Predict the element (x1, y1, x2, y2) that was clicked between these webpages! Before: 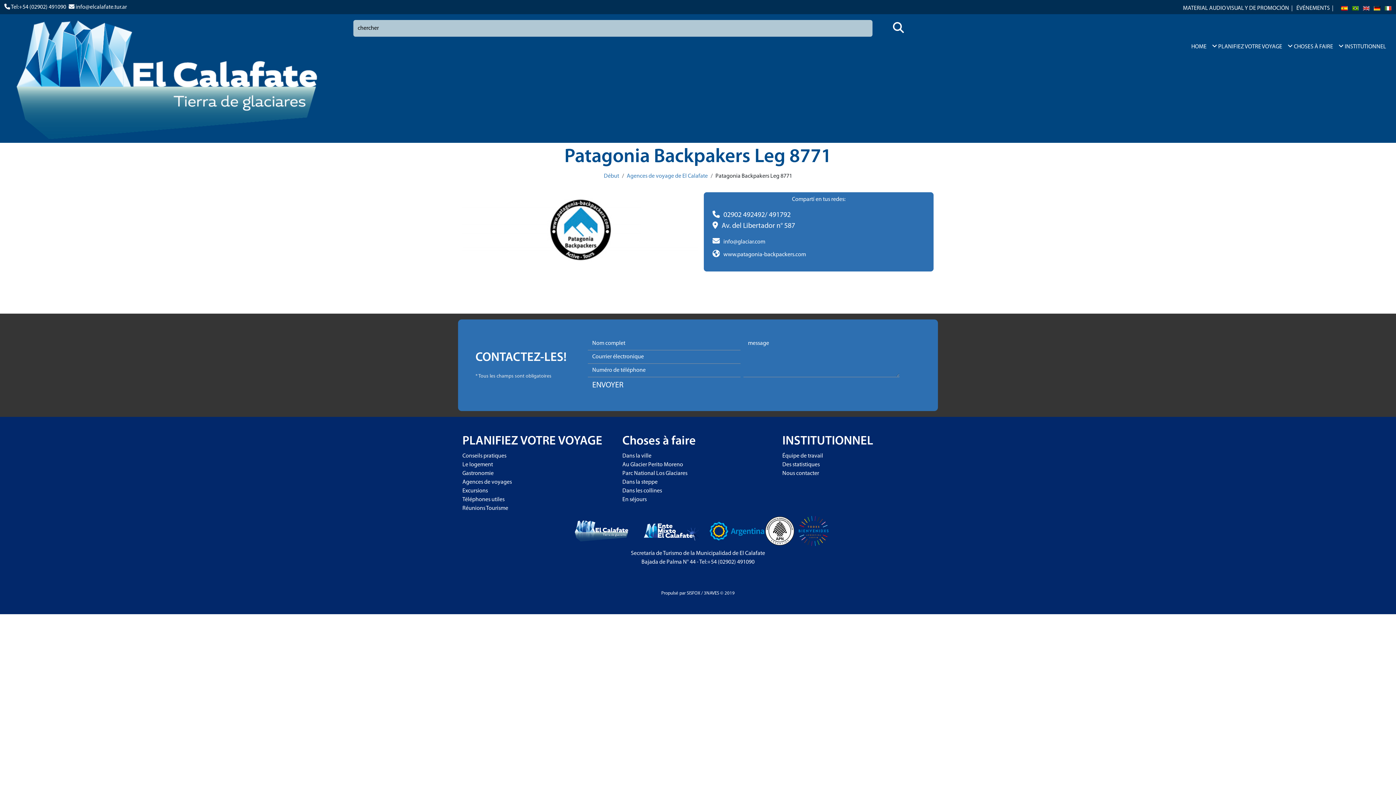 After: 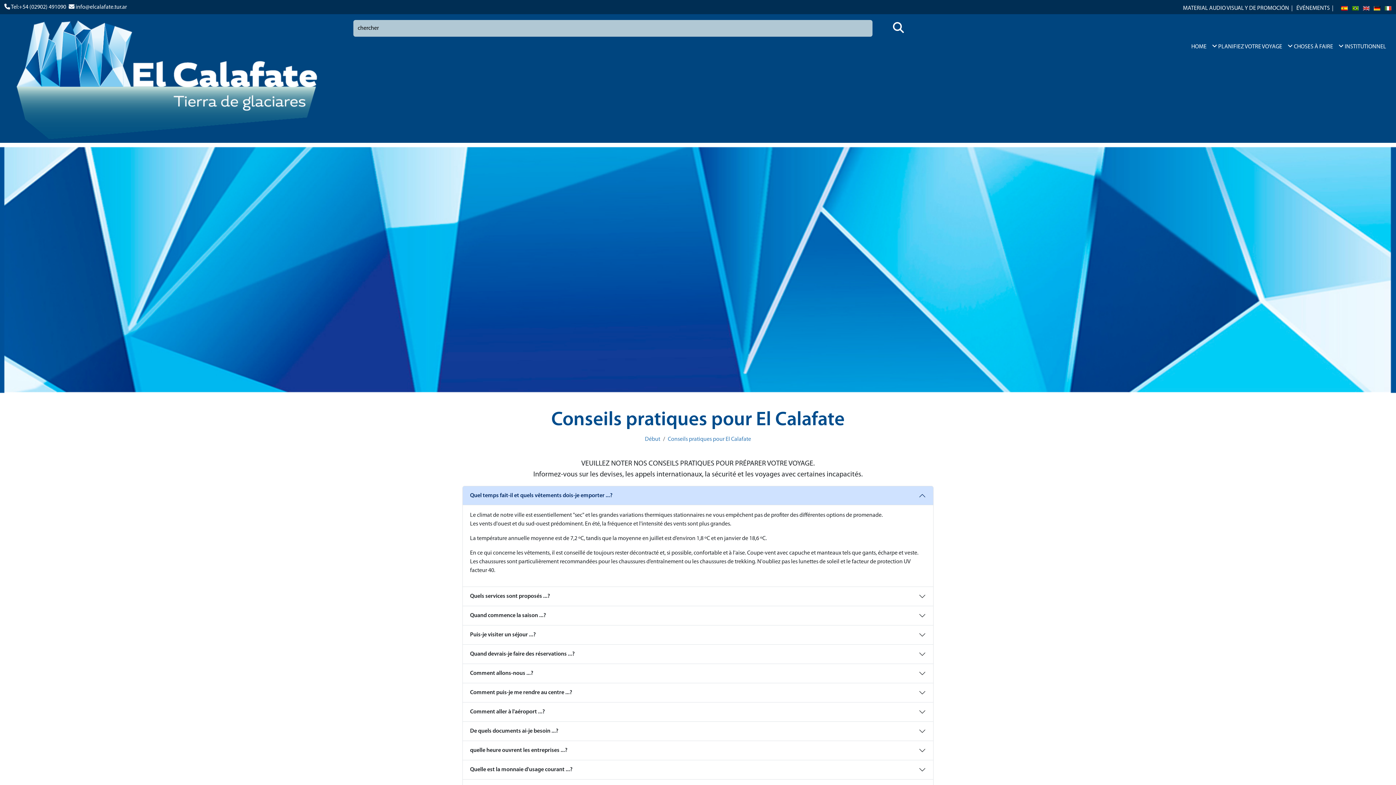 Action: label: Conseils pratiques bbox: (462, 453, 506, 459)